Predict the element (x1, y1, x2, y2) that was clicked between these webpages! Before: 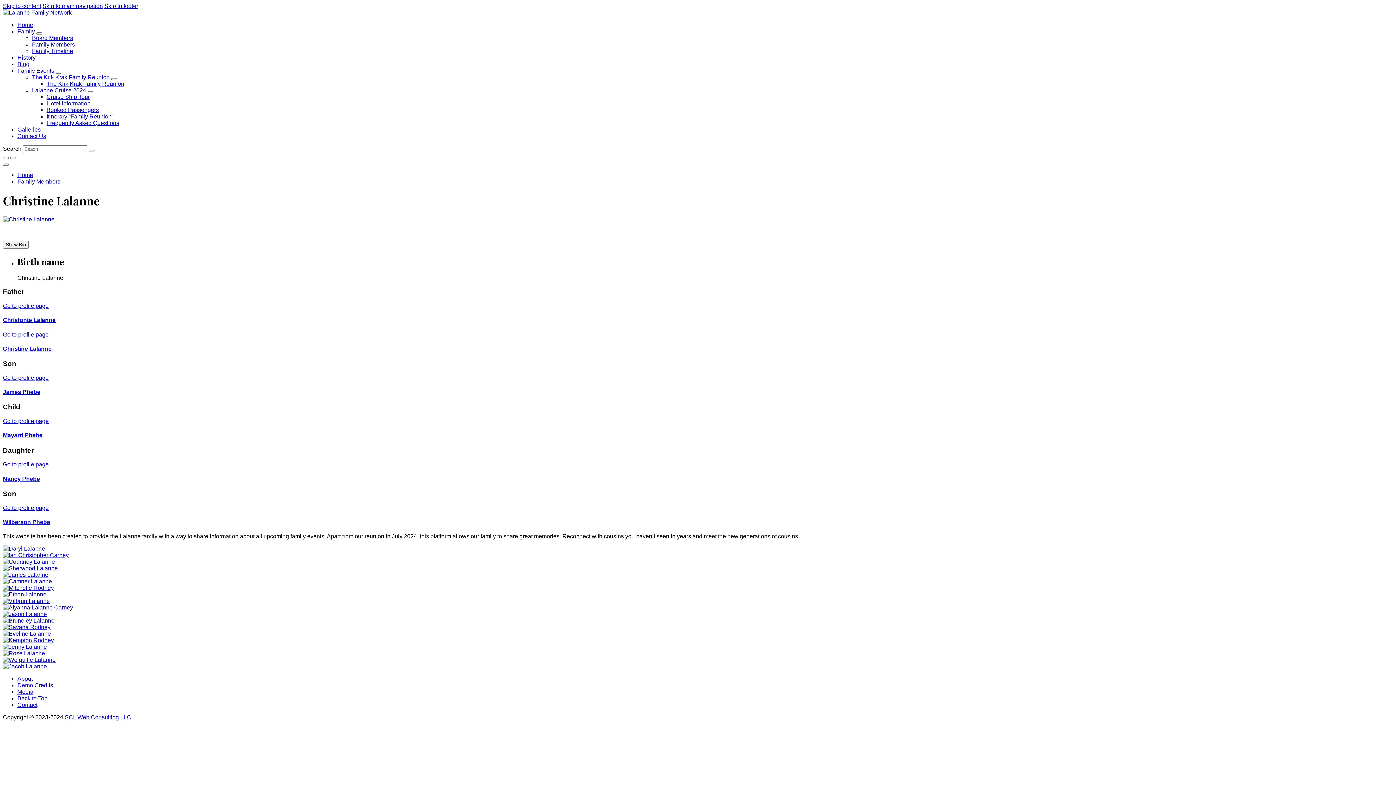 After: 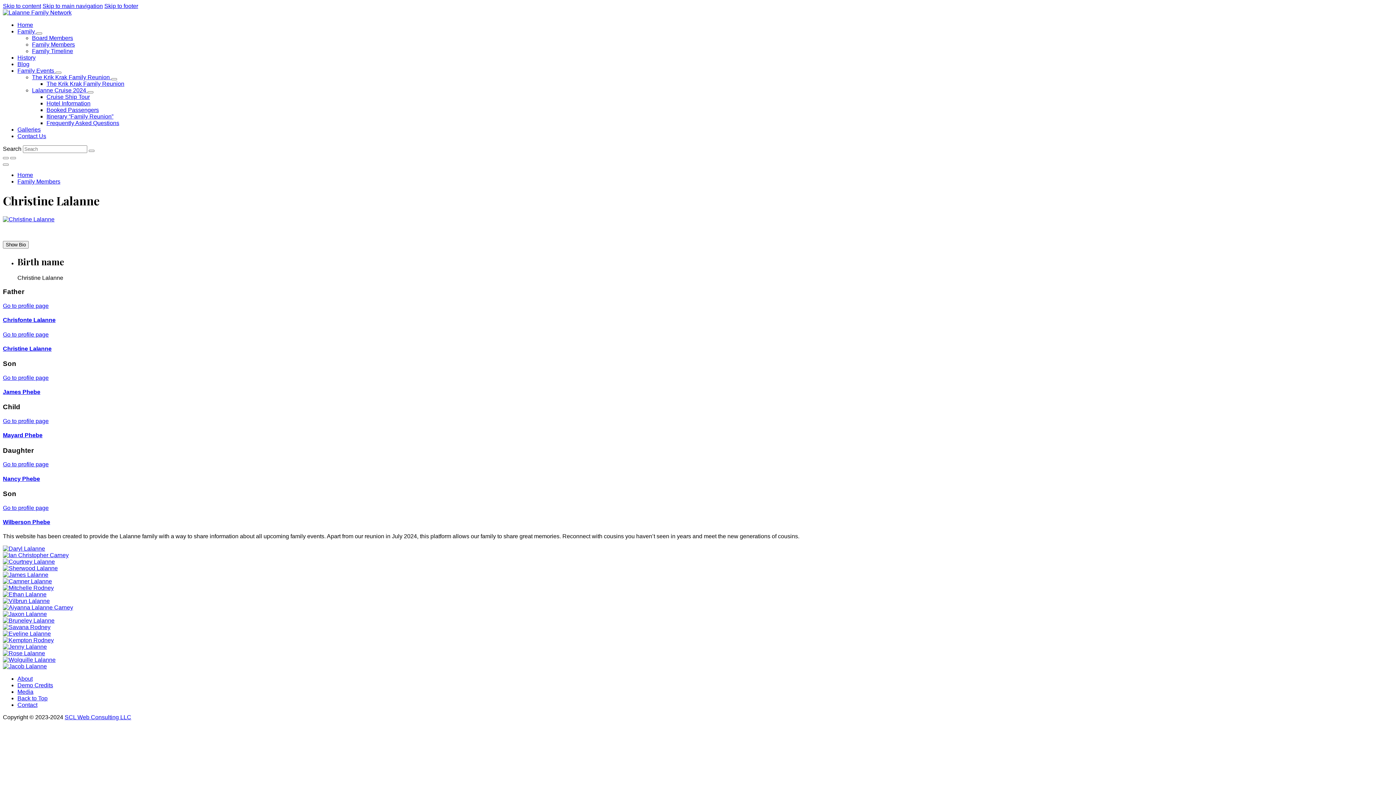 Action: bbox: (42, 2, 102, 9) label: Skip to main navigation